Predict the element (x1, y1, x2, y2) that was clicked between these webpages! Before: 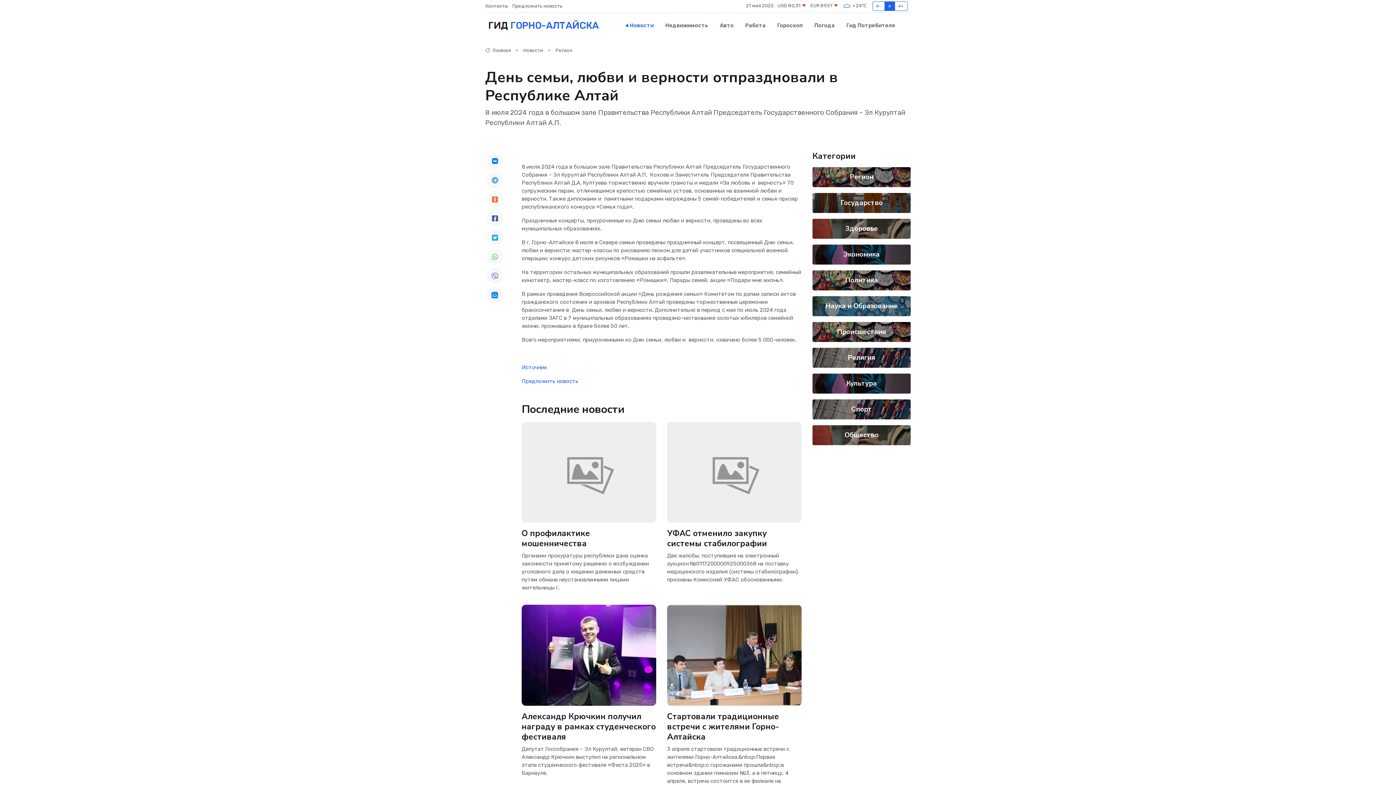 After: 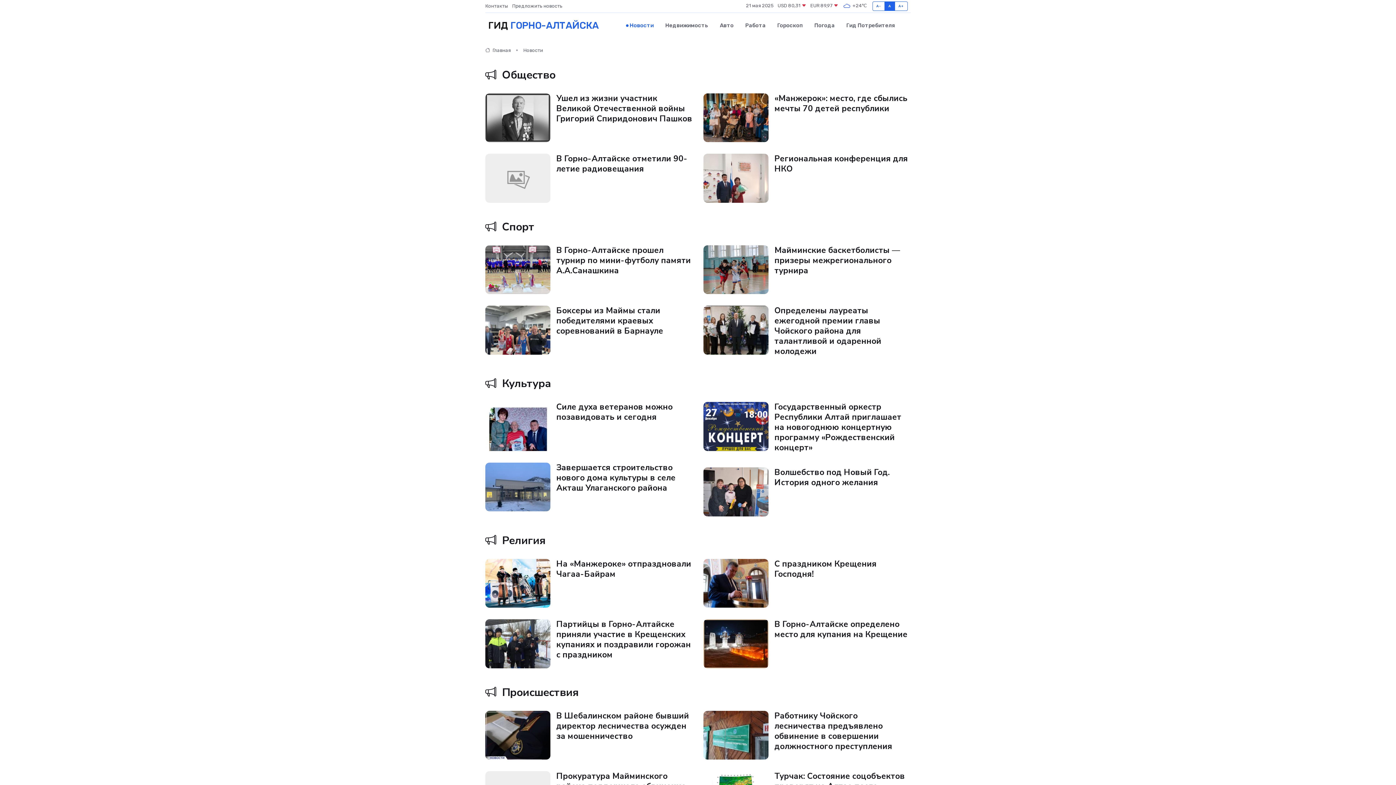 Action: bbox: (620, 14, 659, 36) label: Новости